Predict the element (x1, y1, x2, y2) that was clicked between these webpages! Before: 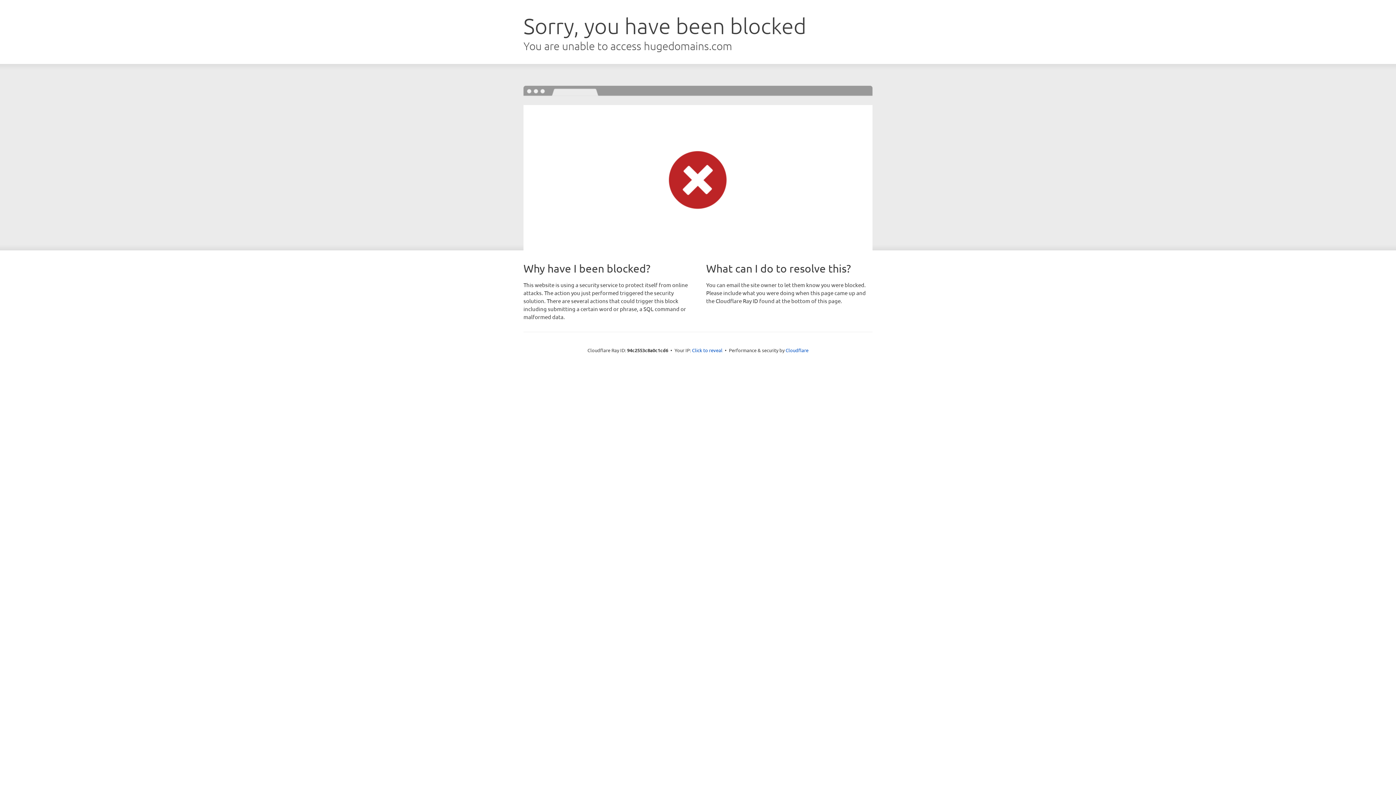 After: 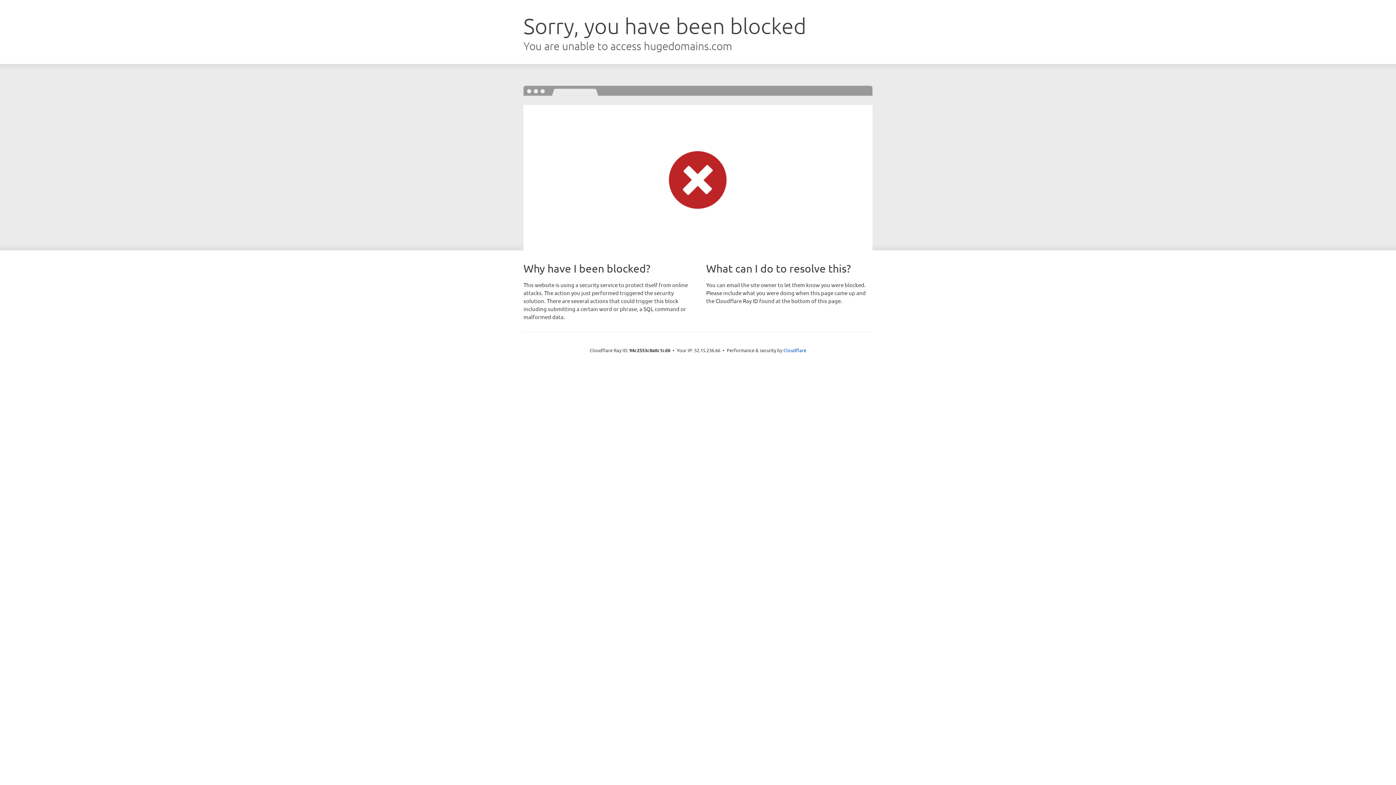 Action: label: Click to reveal bbox: (692, 346, 722, 353)